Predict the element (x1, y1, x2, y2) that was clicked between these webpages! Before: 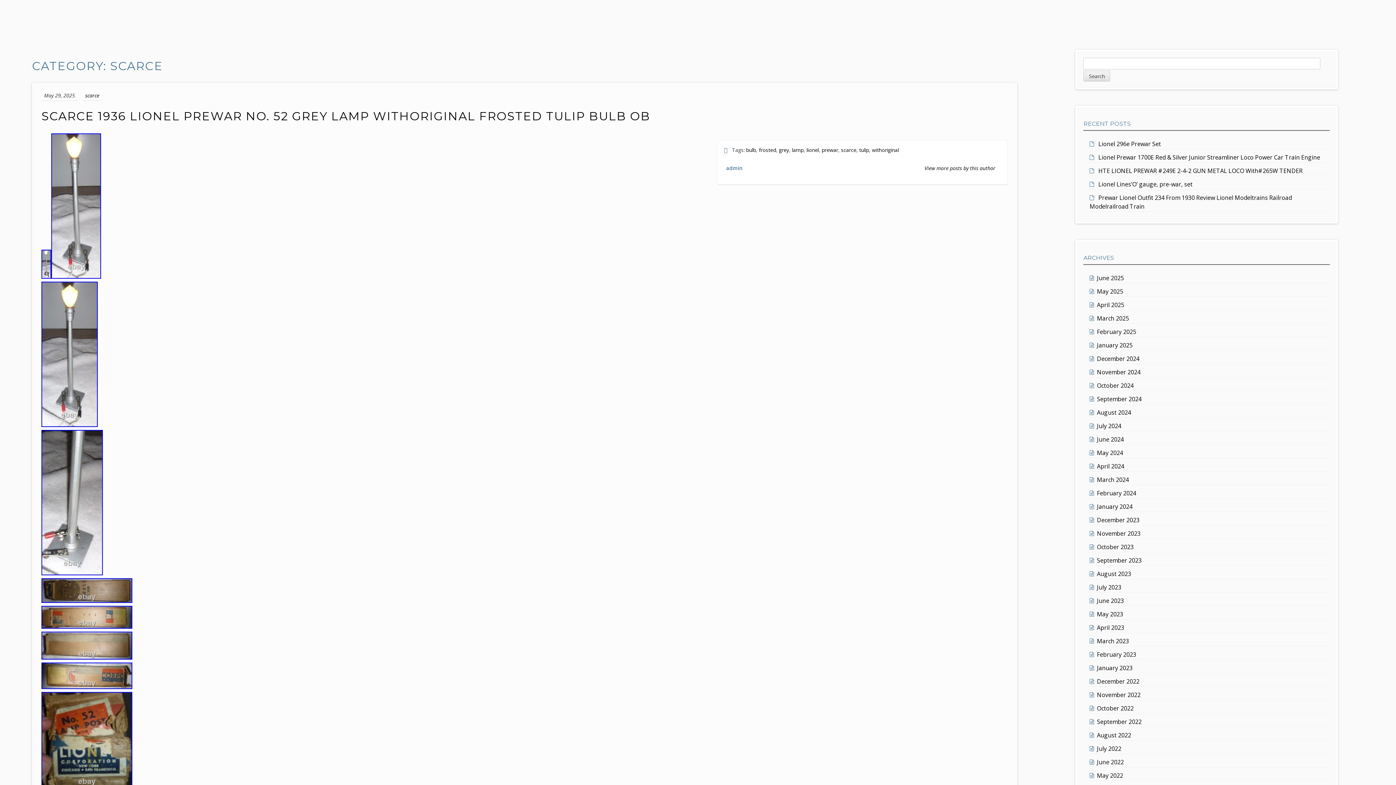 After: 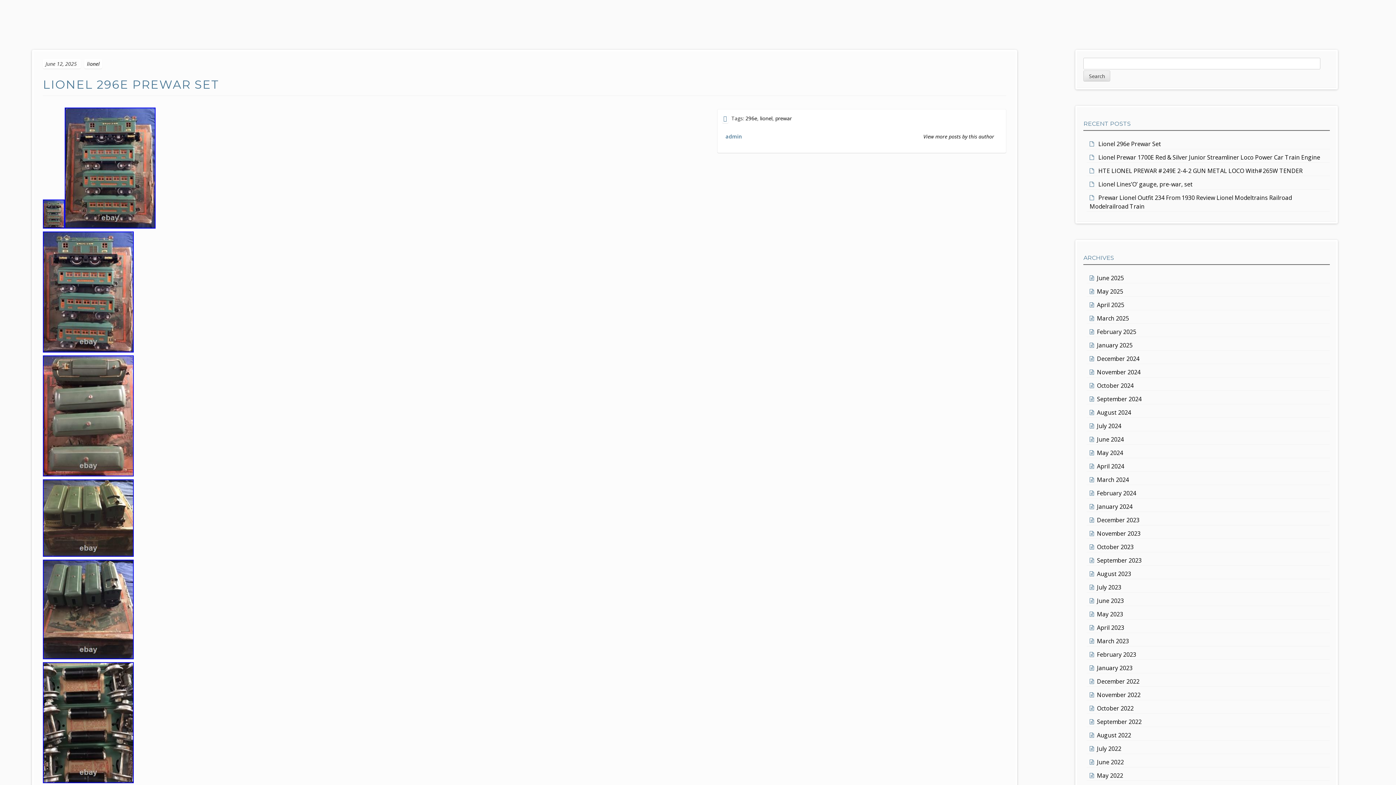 Action: bbox: (1098, 139, 1161, 147) label: Lionel 296e Prewar Set